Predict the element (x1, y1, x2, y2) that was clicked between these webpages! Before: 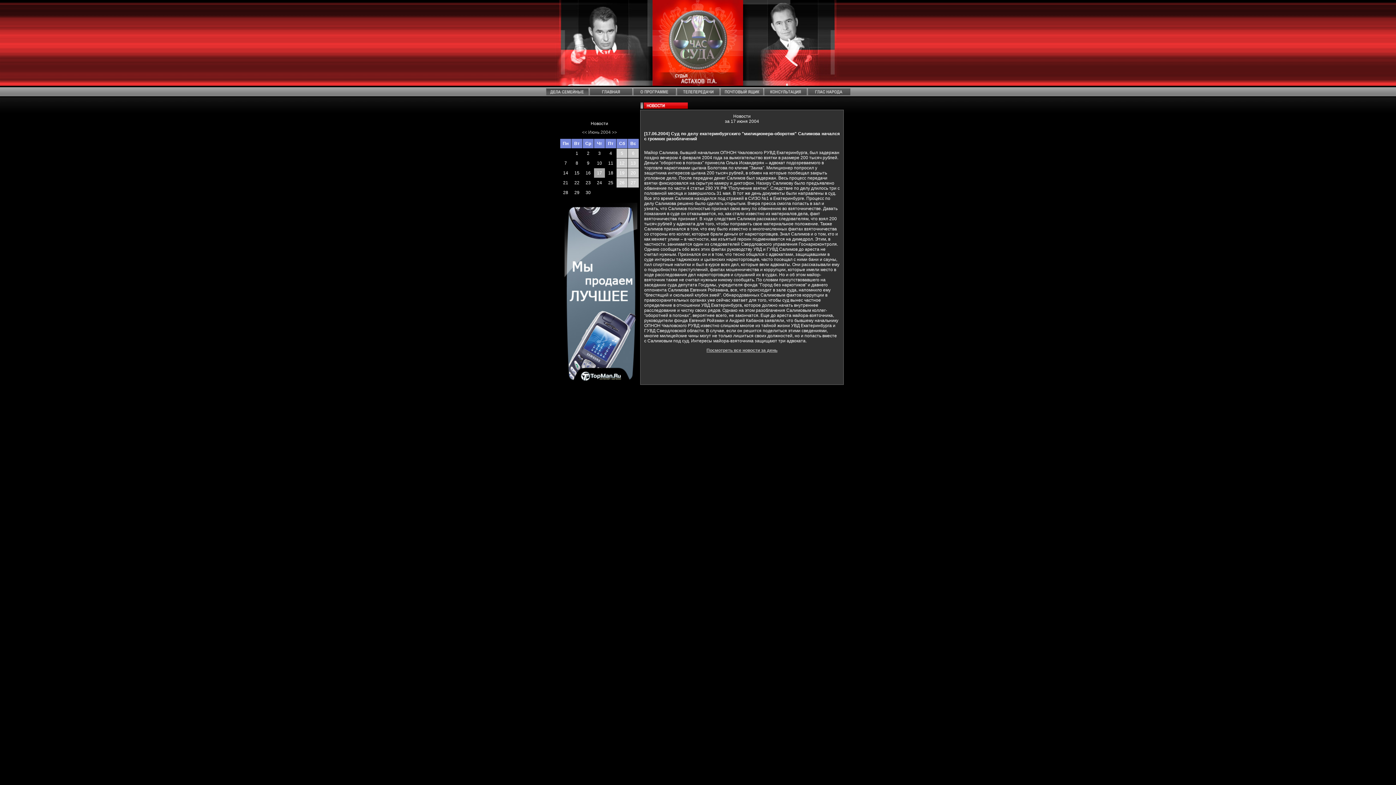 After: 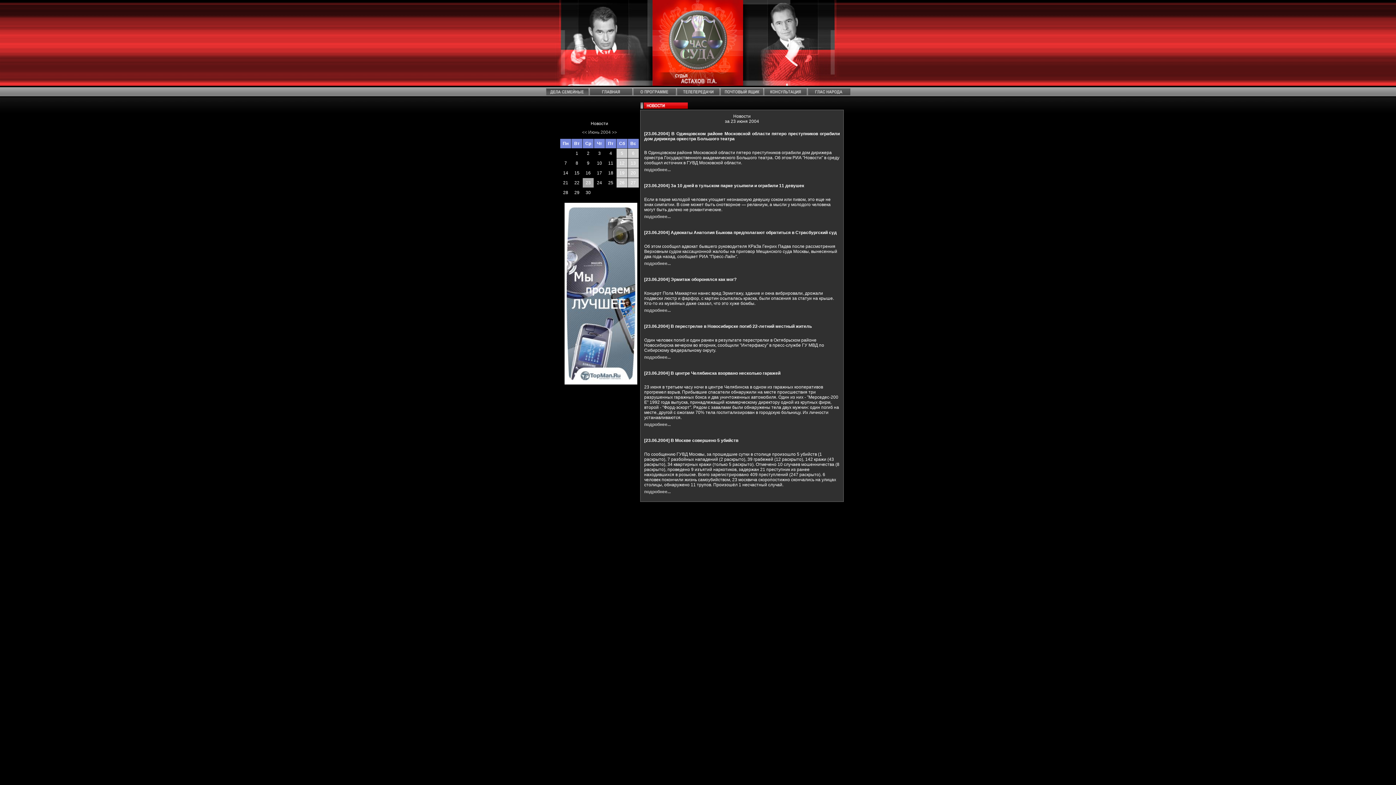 Action: bbox: (585, 180, 590, 185) label: 23